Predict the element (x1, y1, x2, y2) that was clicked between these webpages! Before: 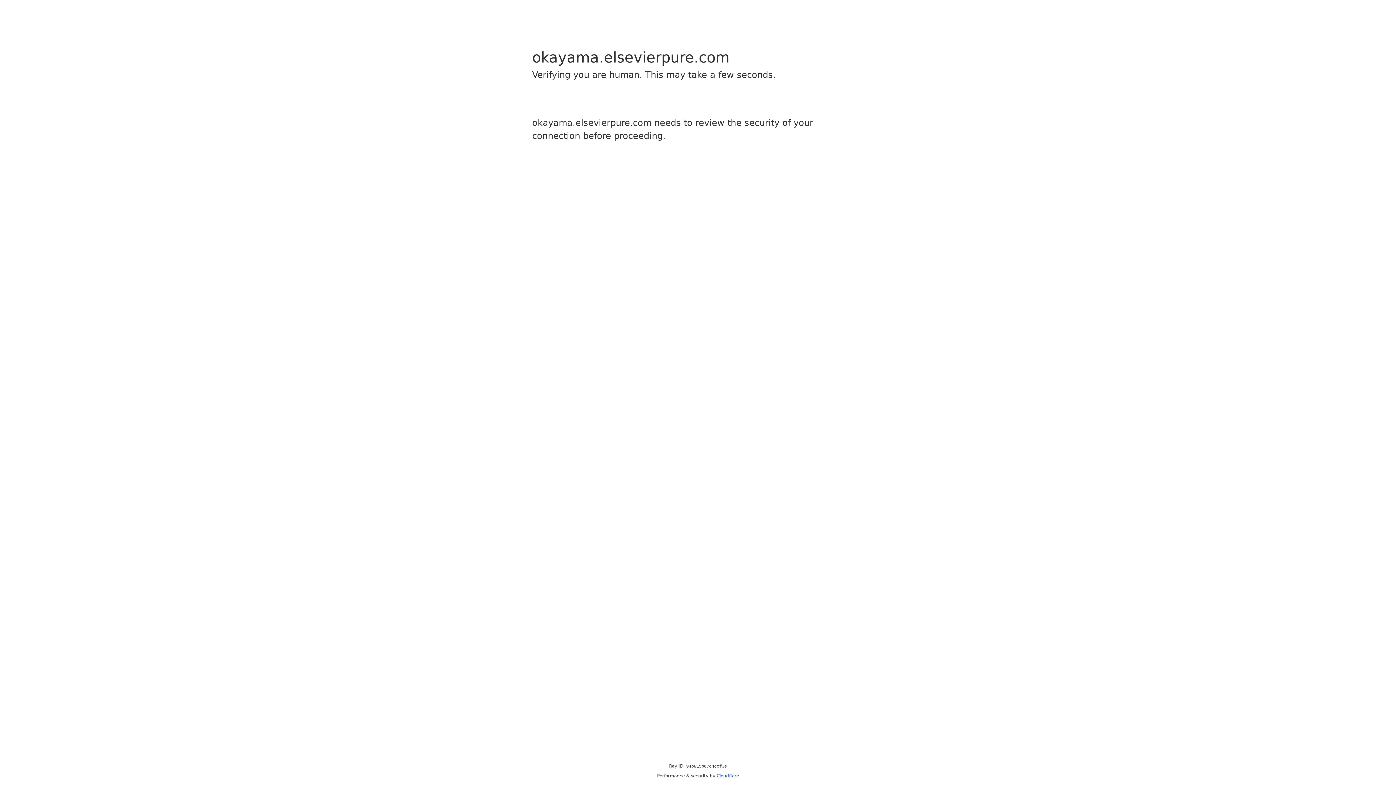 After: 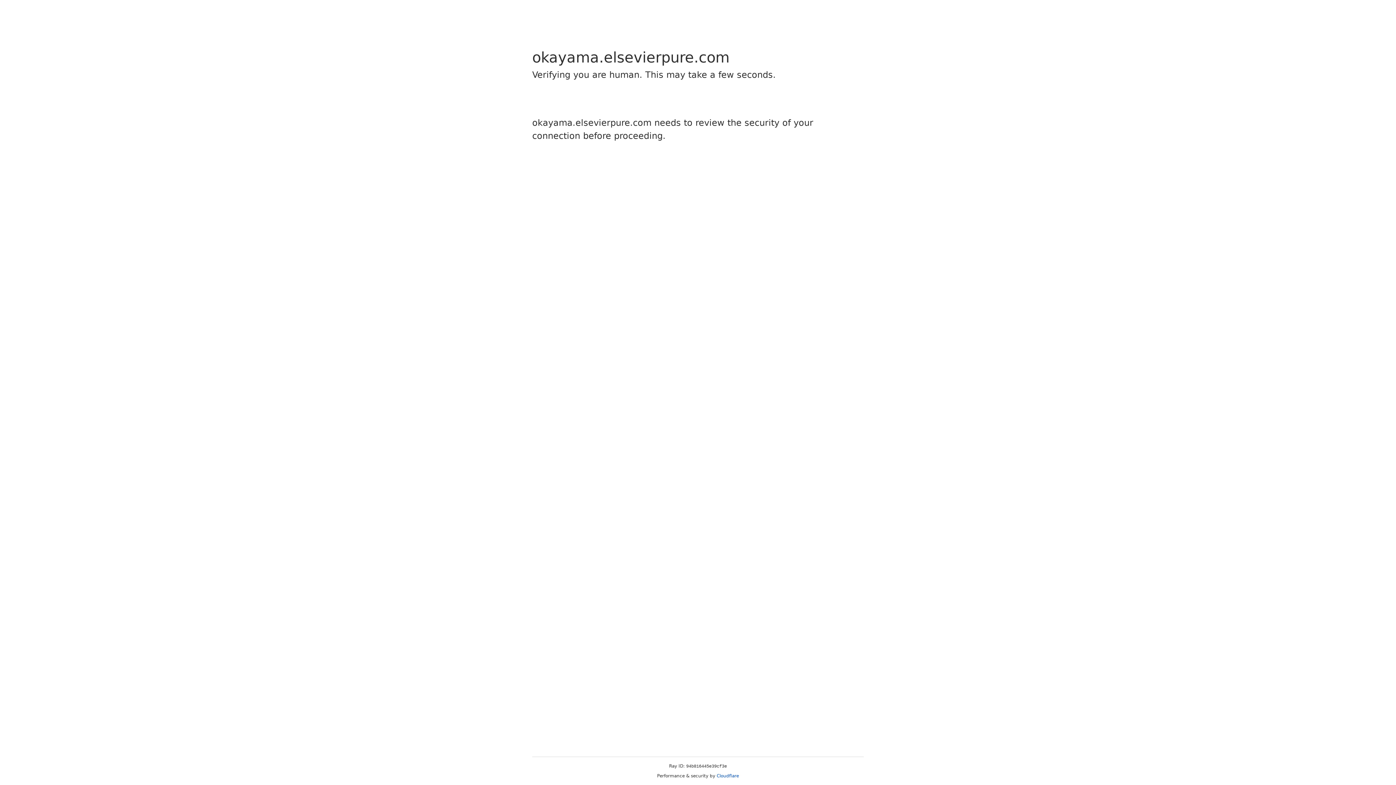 Action: bbox: (716, 773, 739, 778) label: Cloudflare